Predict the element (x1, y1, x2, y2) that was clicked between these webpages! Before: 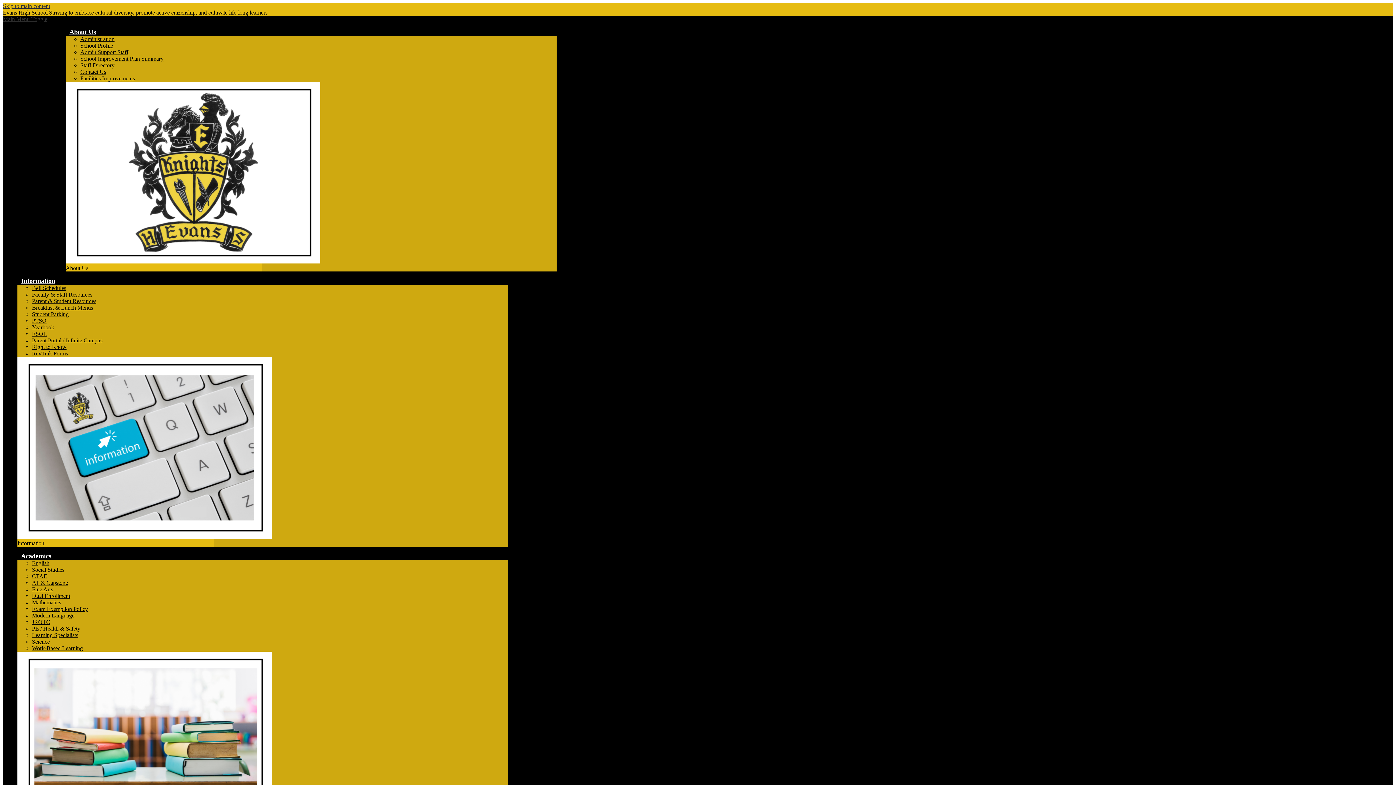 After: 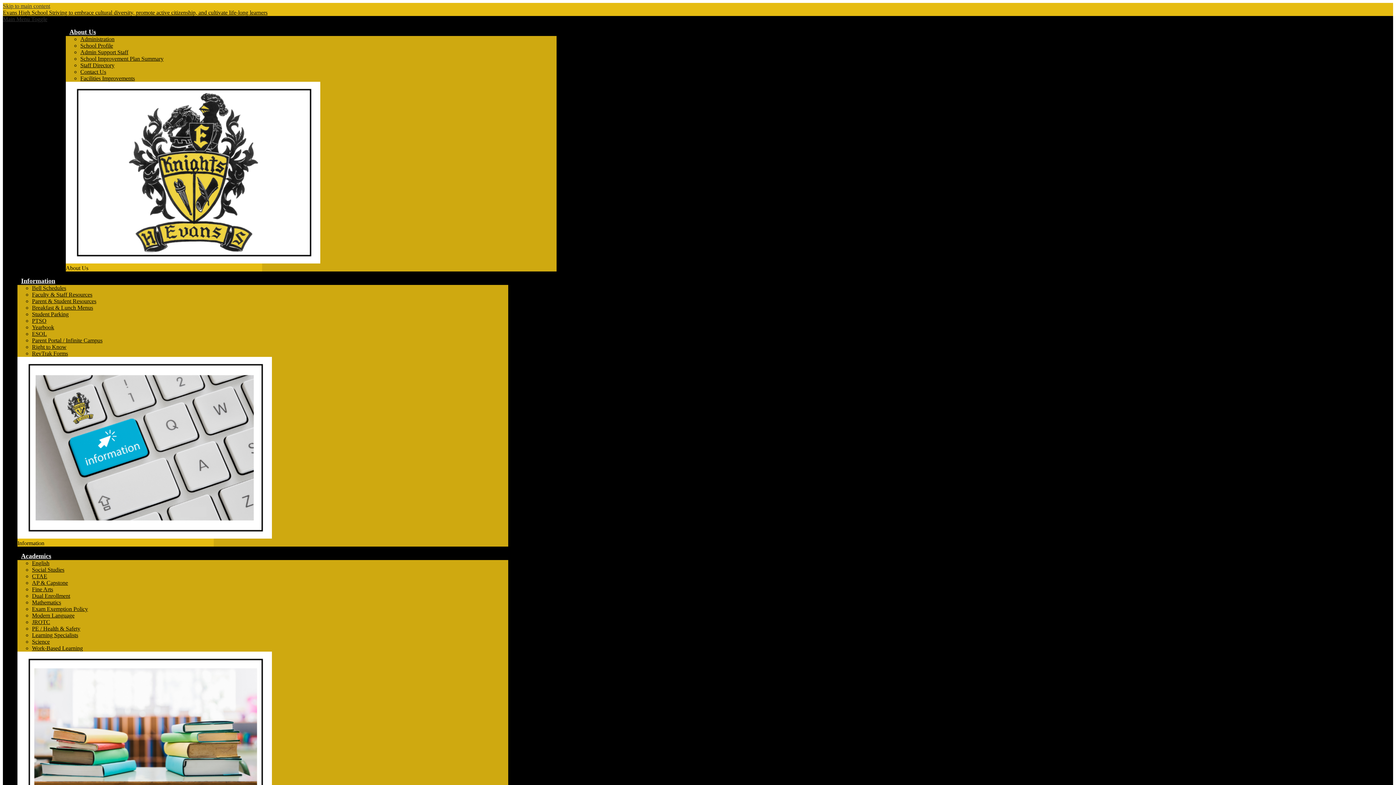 Action: bbox: (32, 599, 61, 605) label: Mathematics